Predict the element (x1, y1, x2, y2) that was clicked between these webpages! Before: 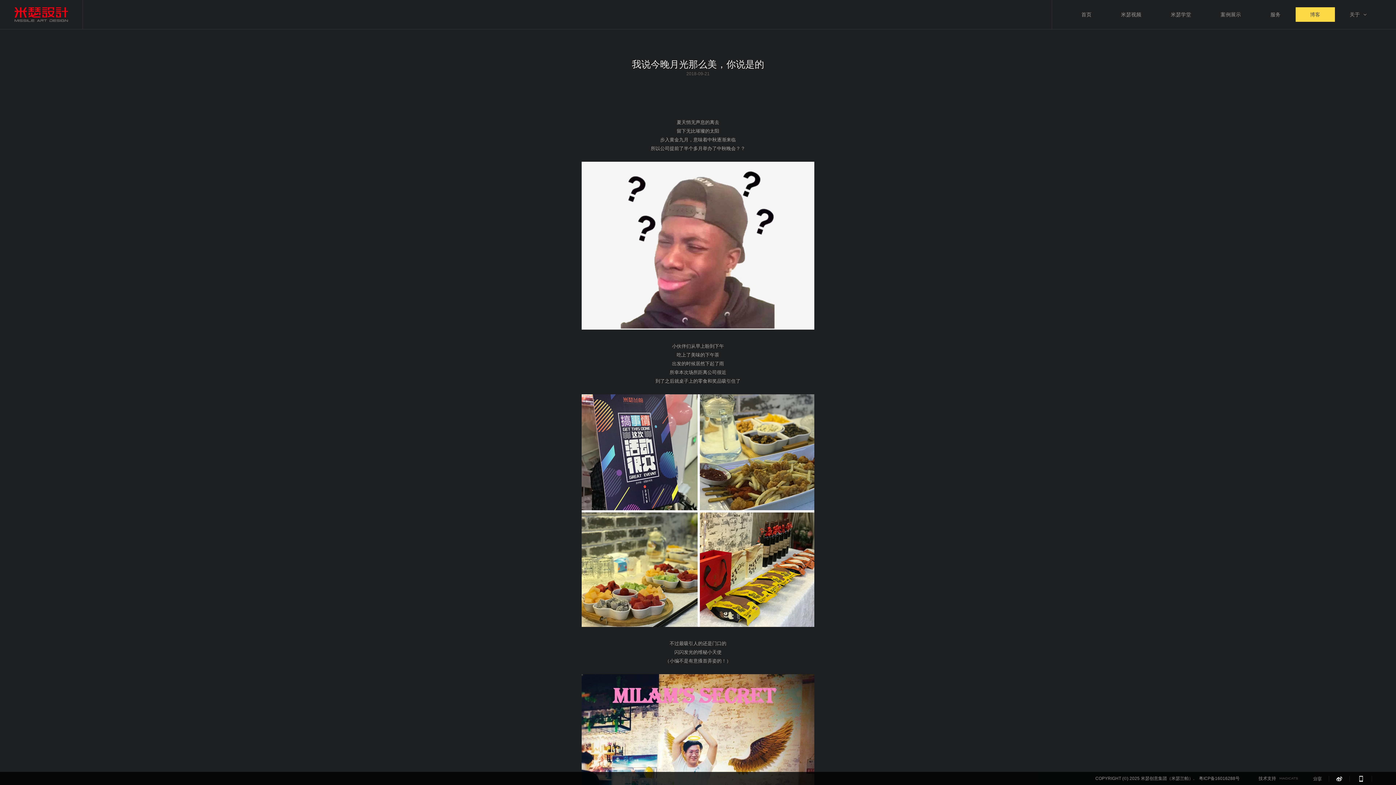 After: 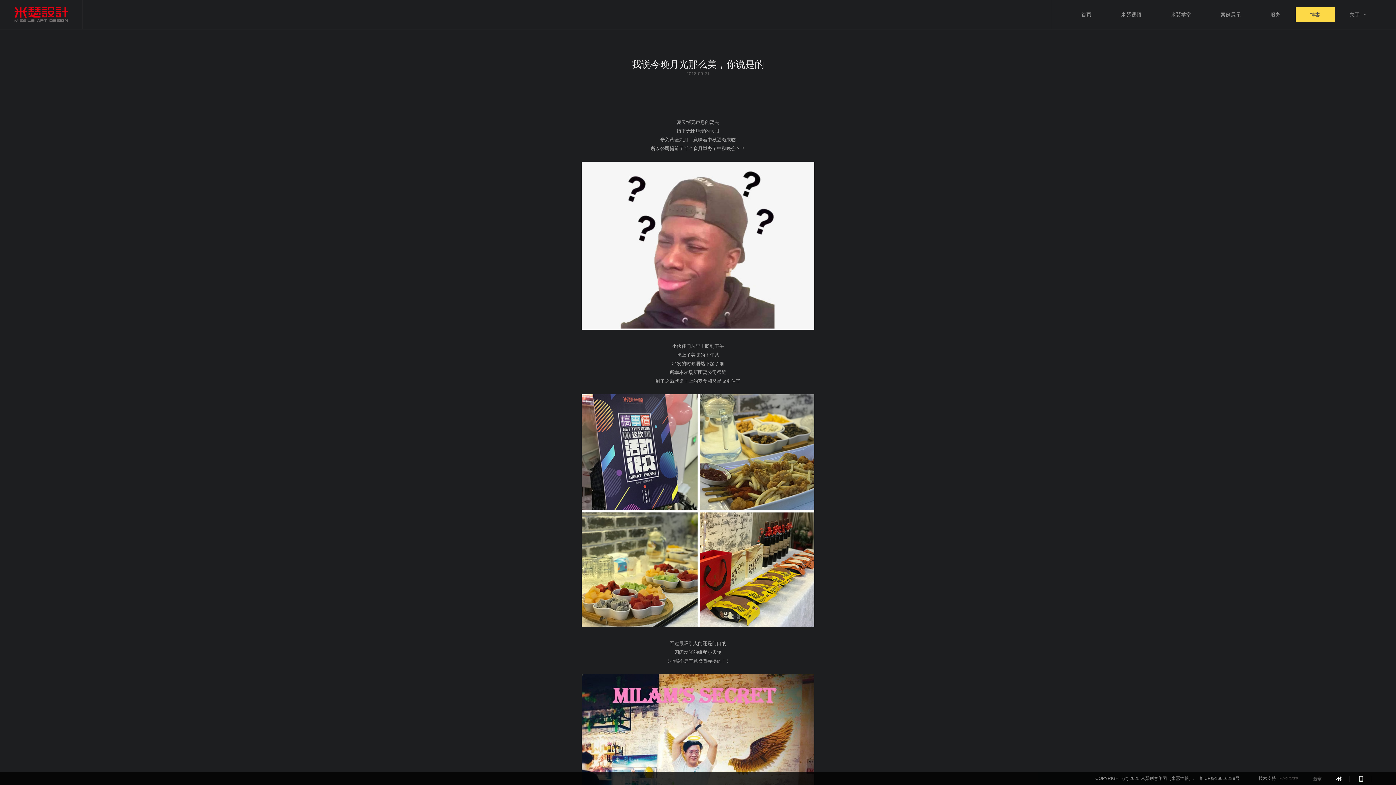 Action: bbox: (1329, 773, 1350, 781)